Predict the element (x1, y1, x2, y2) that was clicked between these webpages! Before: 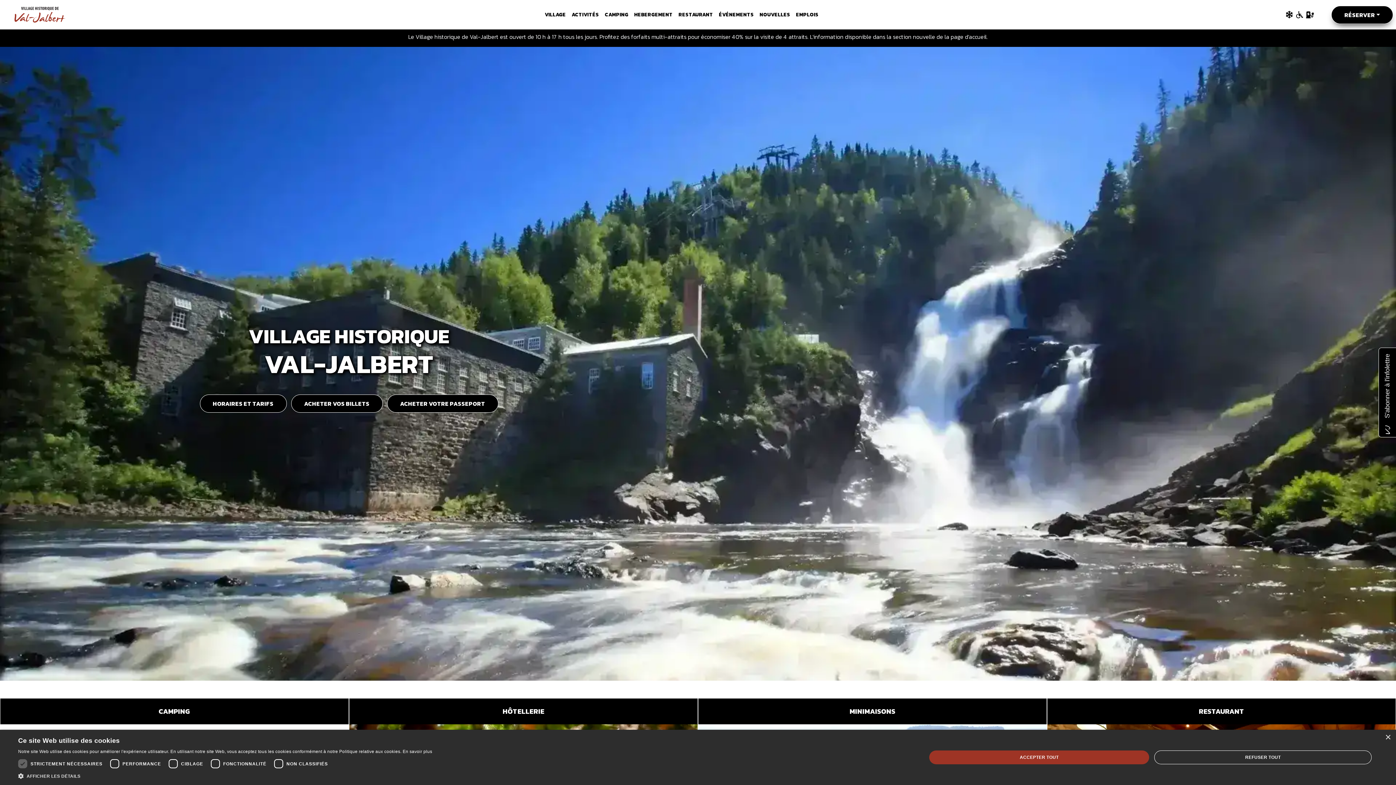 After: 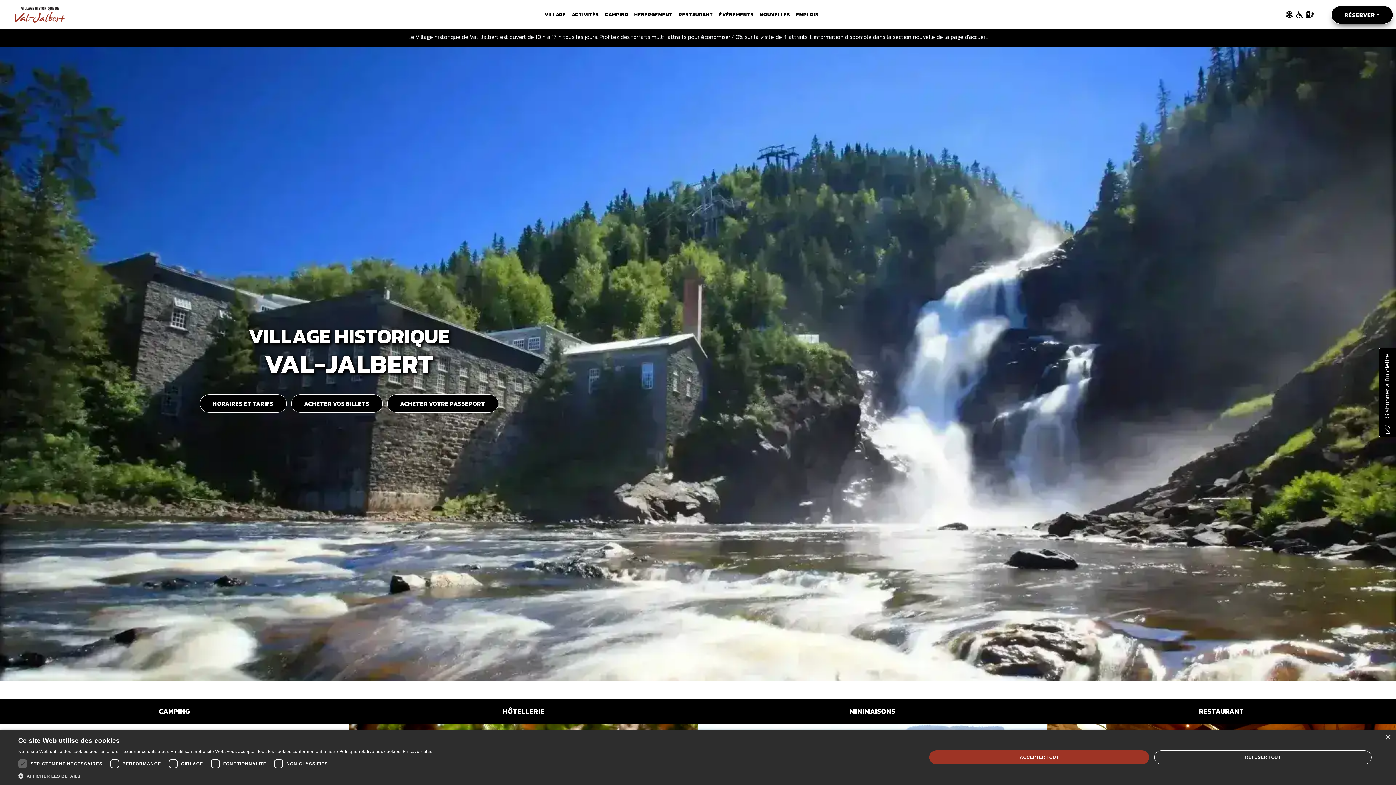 Action: bbox: (542, 9, 568, 20) label: VILLAGE